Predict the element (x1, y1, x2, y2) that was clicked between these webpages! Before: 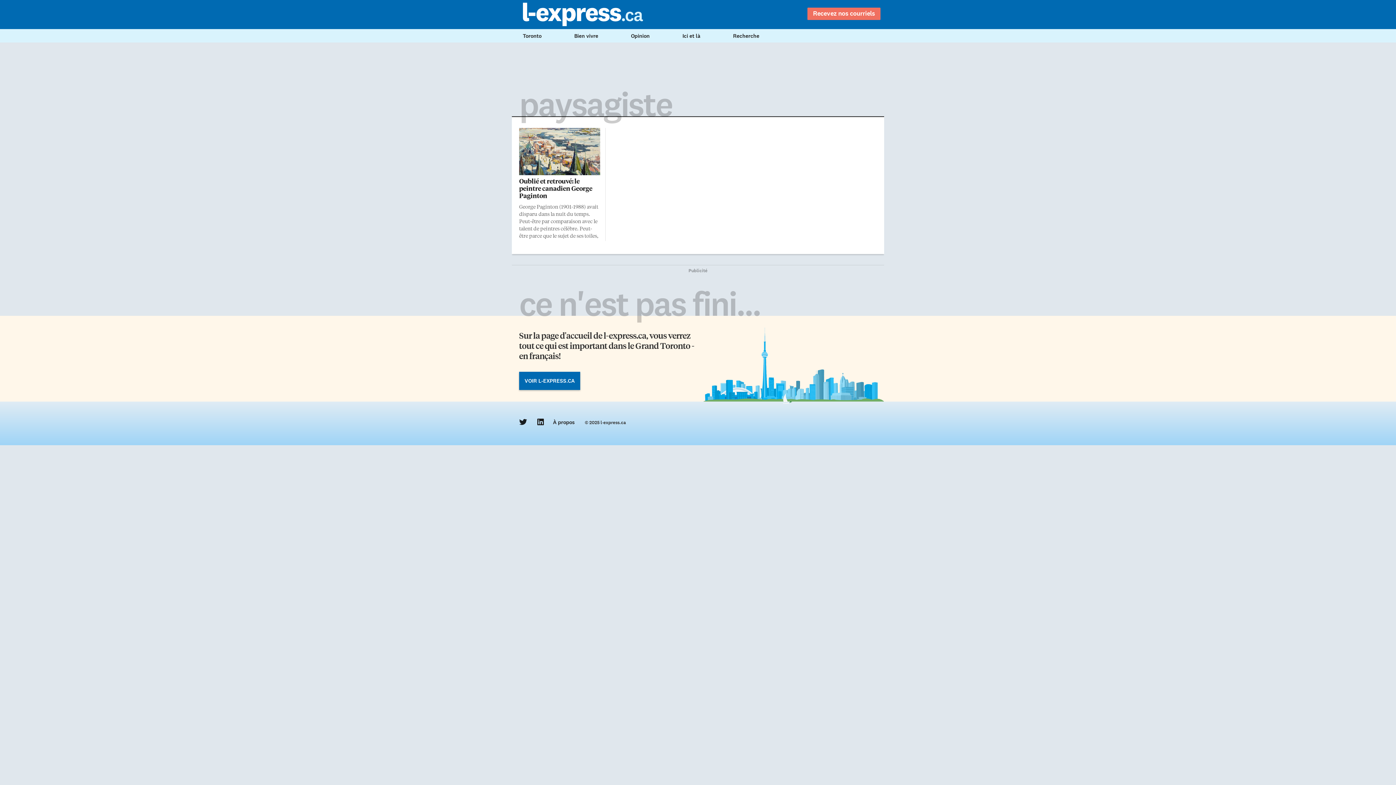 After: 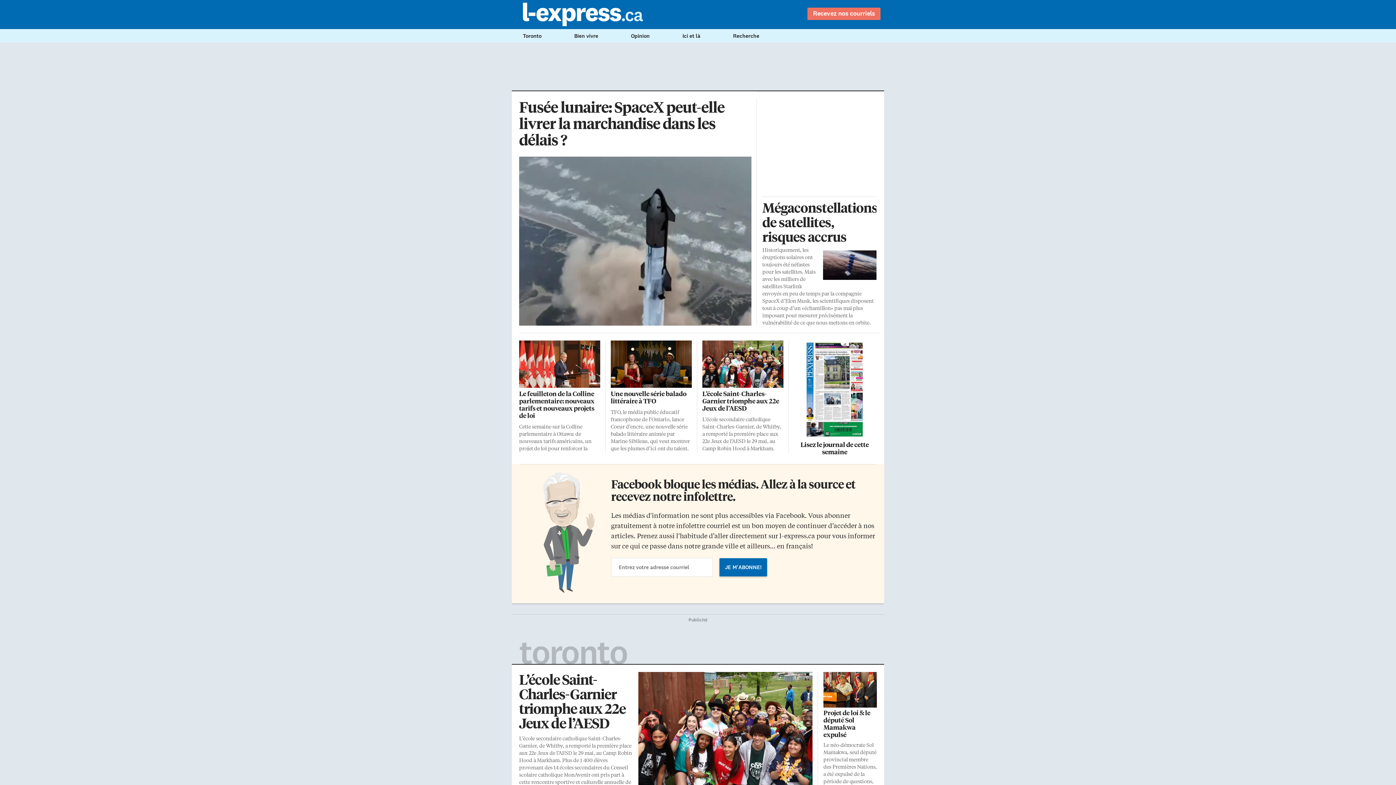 Action: bbox: (519, 372, 580, 390) label: VOIR L-EXPRESS.CA